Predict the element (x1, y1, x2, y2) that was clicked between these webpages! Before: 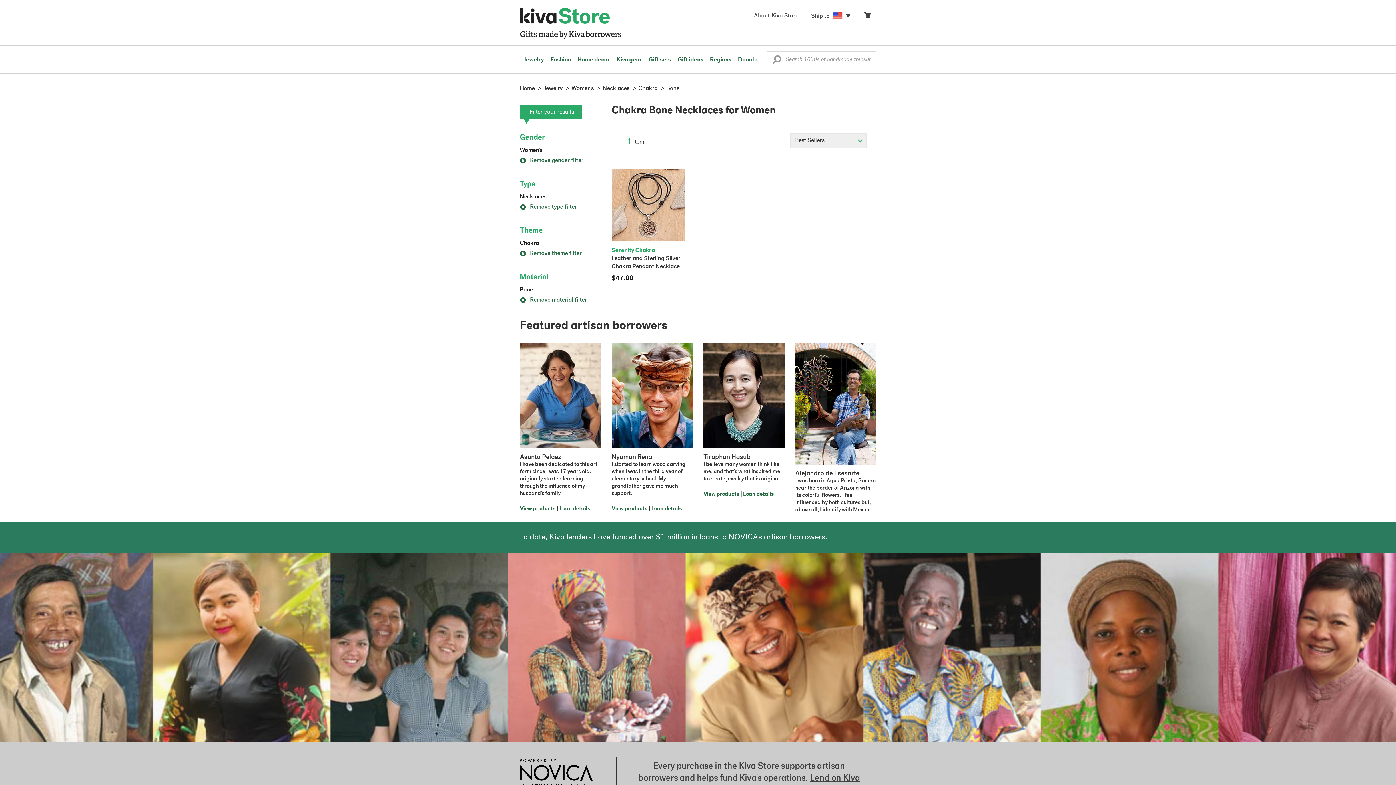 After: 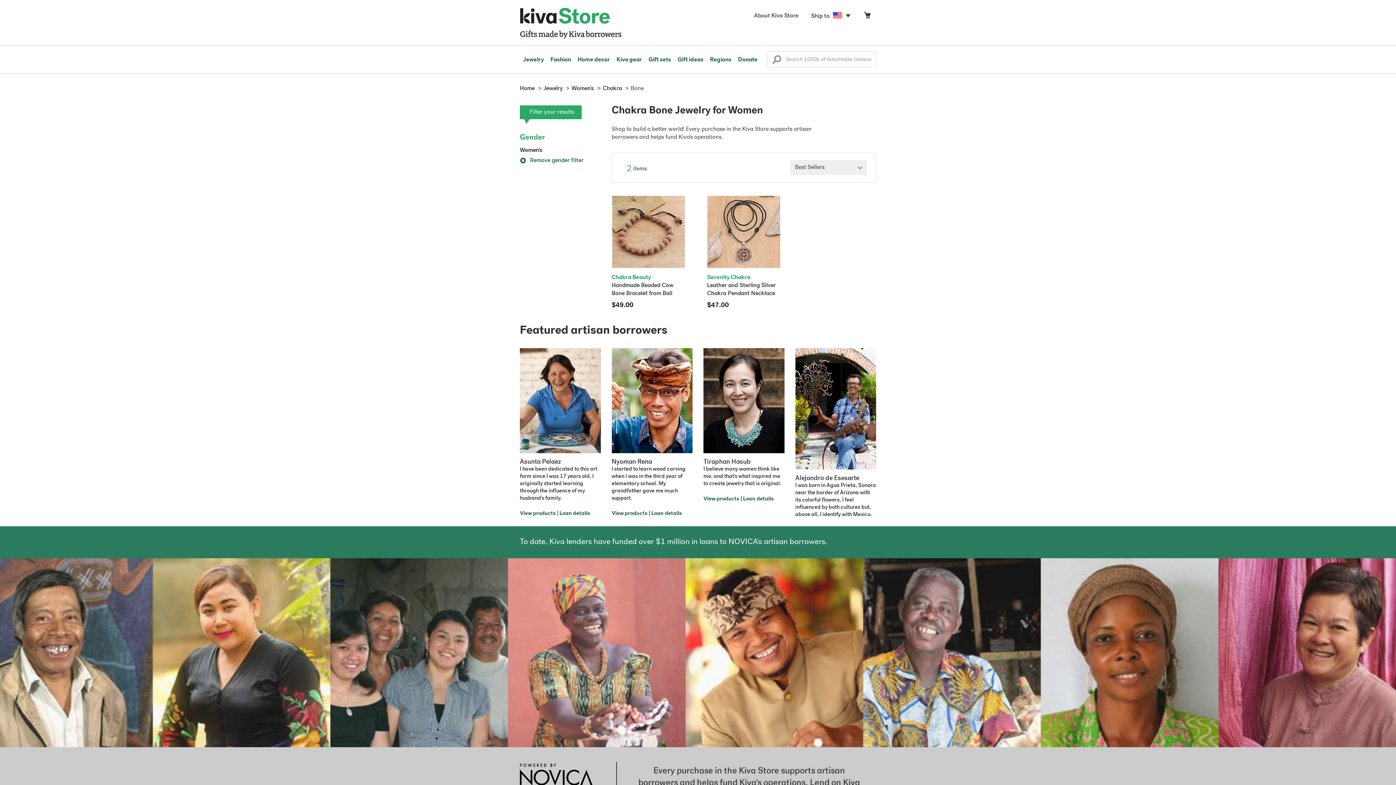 Action: bbox: (520, 204, 577, 210) label:  Remove type filter